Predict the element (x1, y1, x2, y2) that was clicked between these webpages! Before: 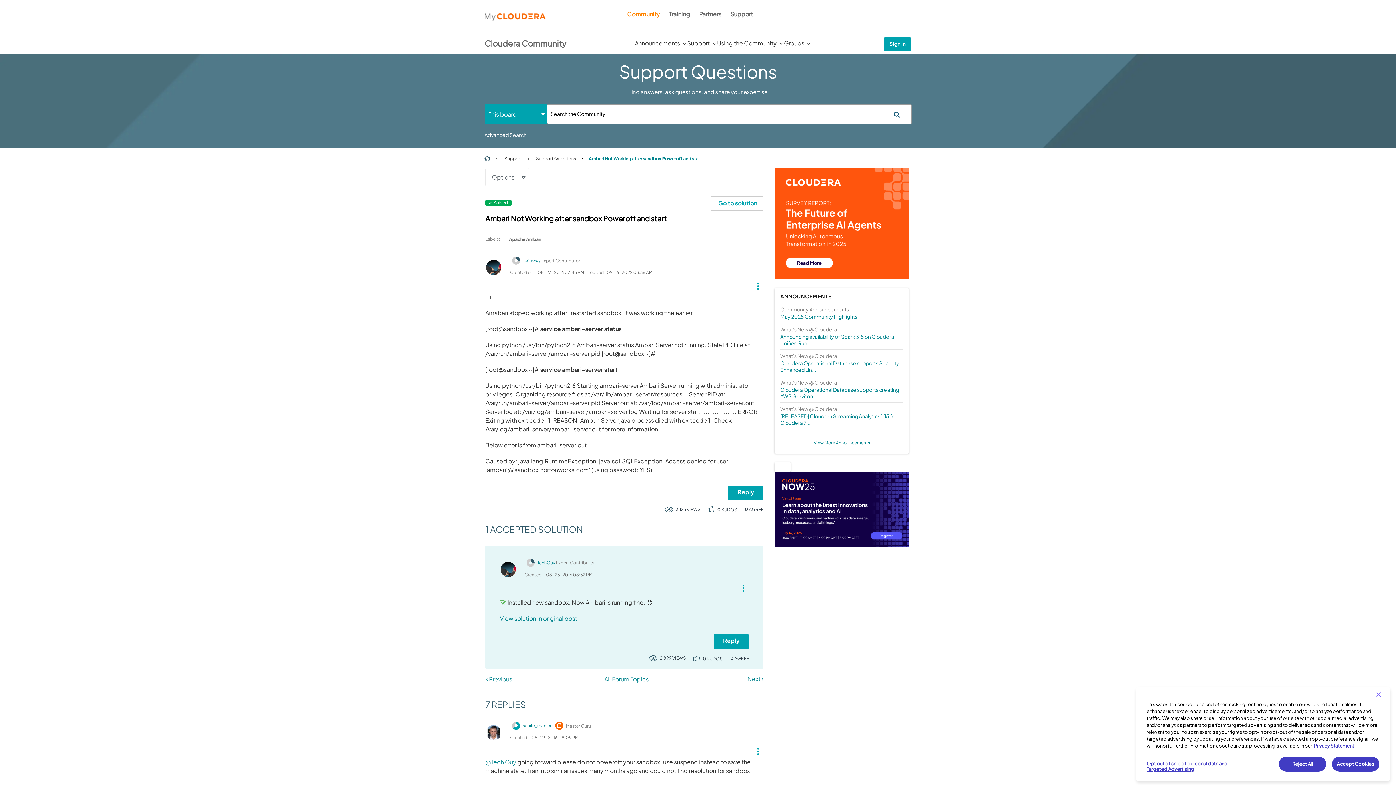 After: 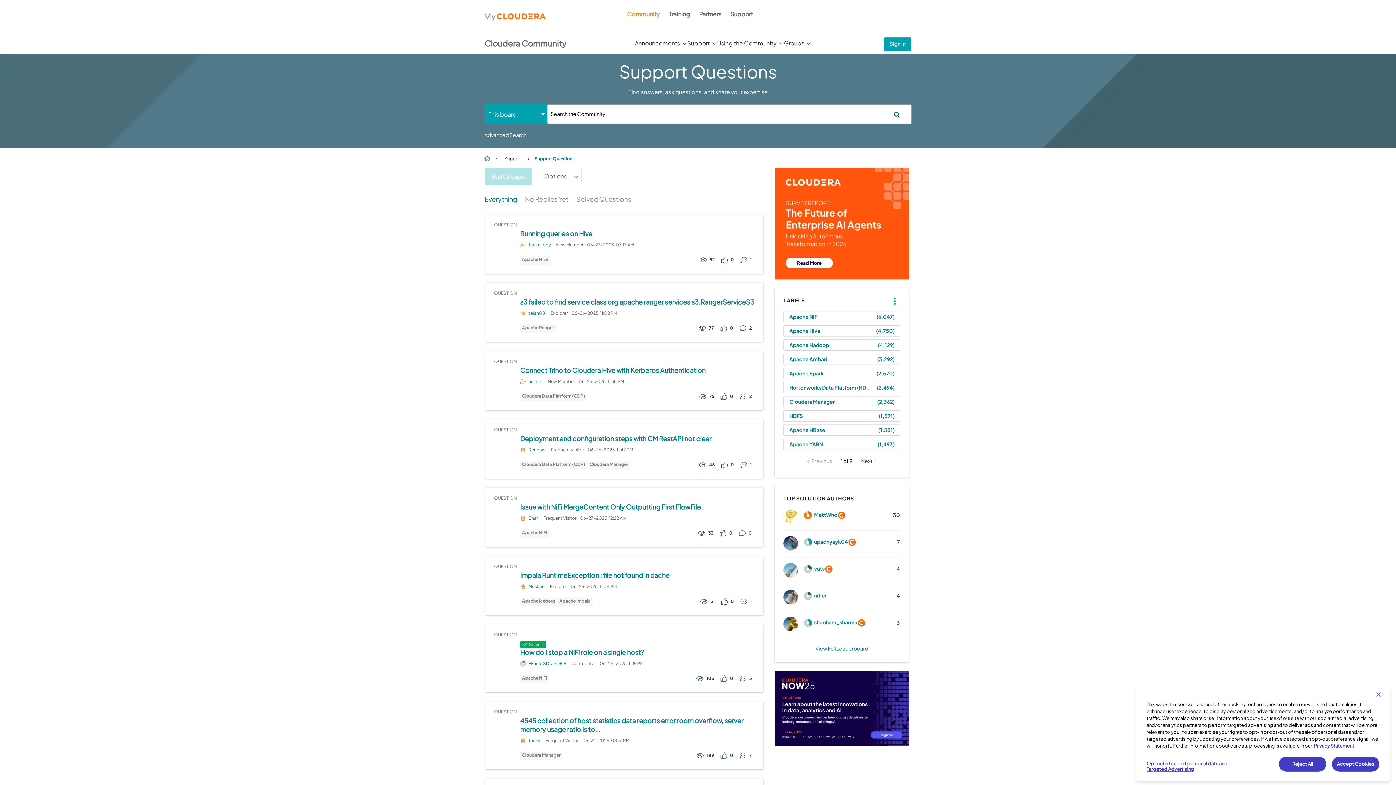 Action: label: Support Questions bbox: (531, 156, 579, 161)